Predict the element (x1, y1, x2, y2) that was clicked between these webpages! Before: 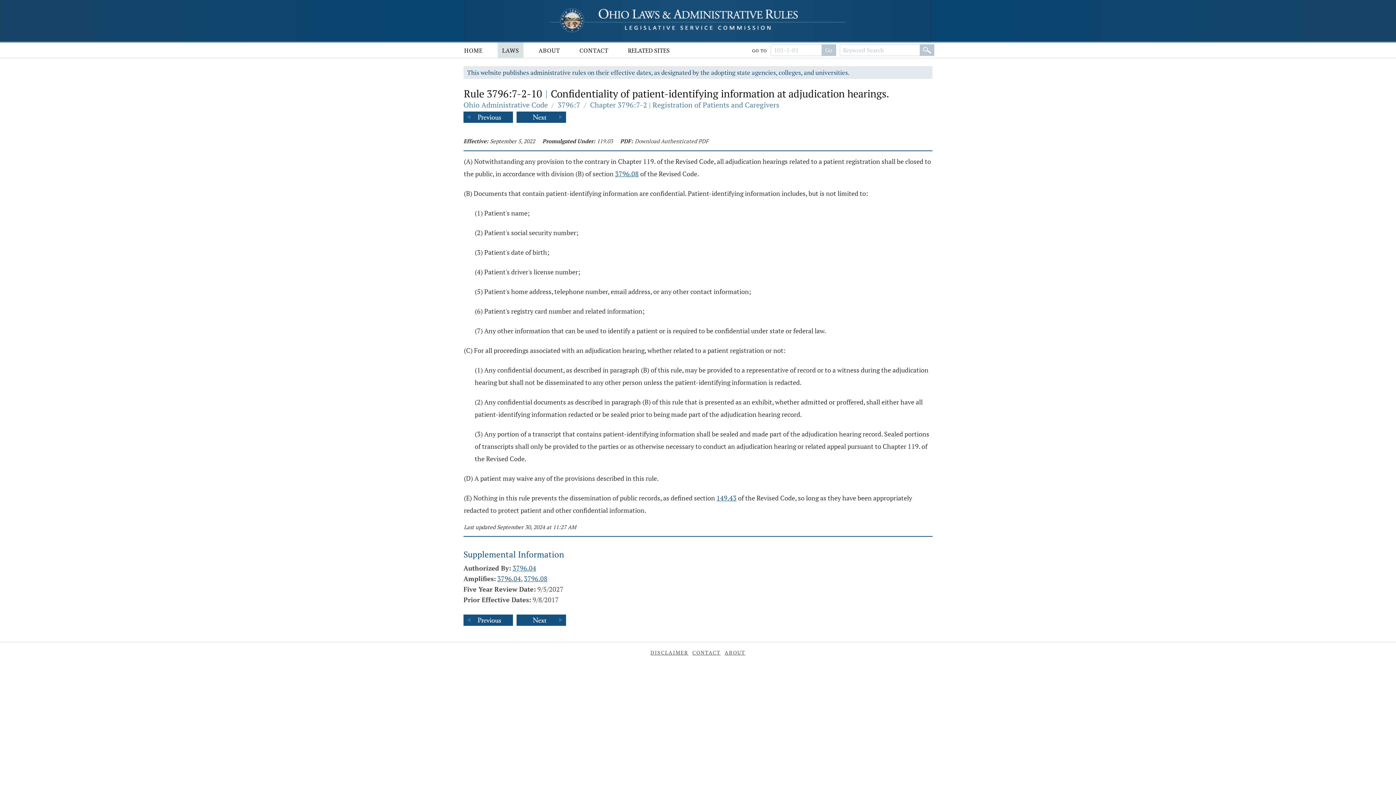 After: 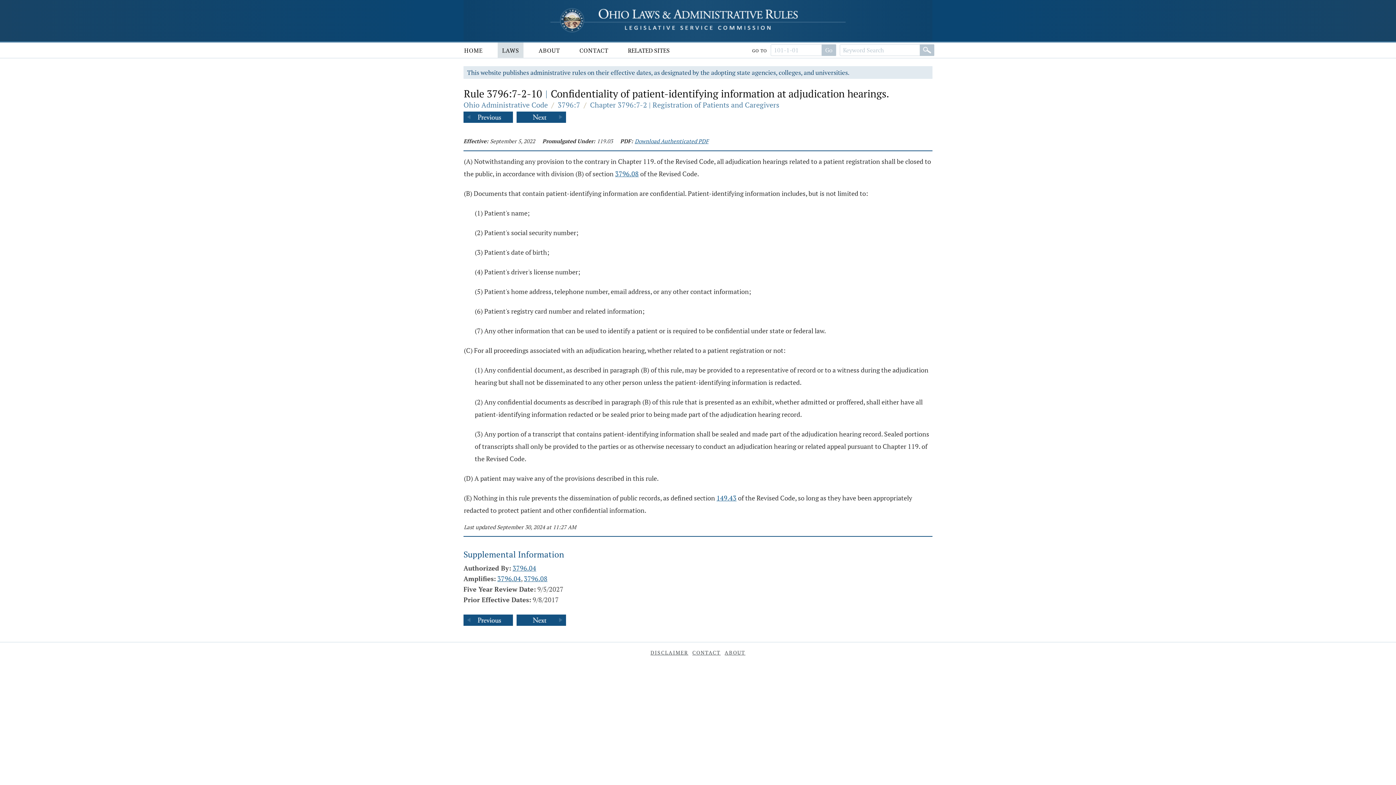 Action: bbox: (634, 137, 708, 144) label: Download Authenticated PDF